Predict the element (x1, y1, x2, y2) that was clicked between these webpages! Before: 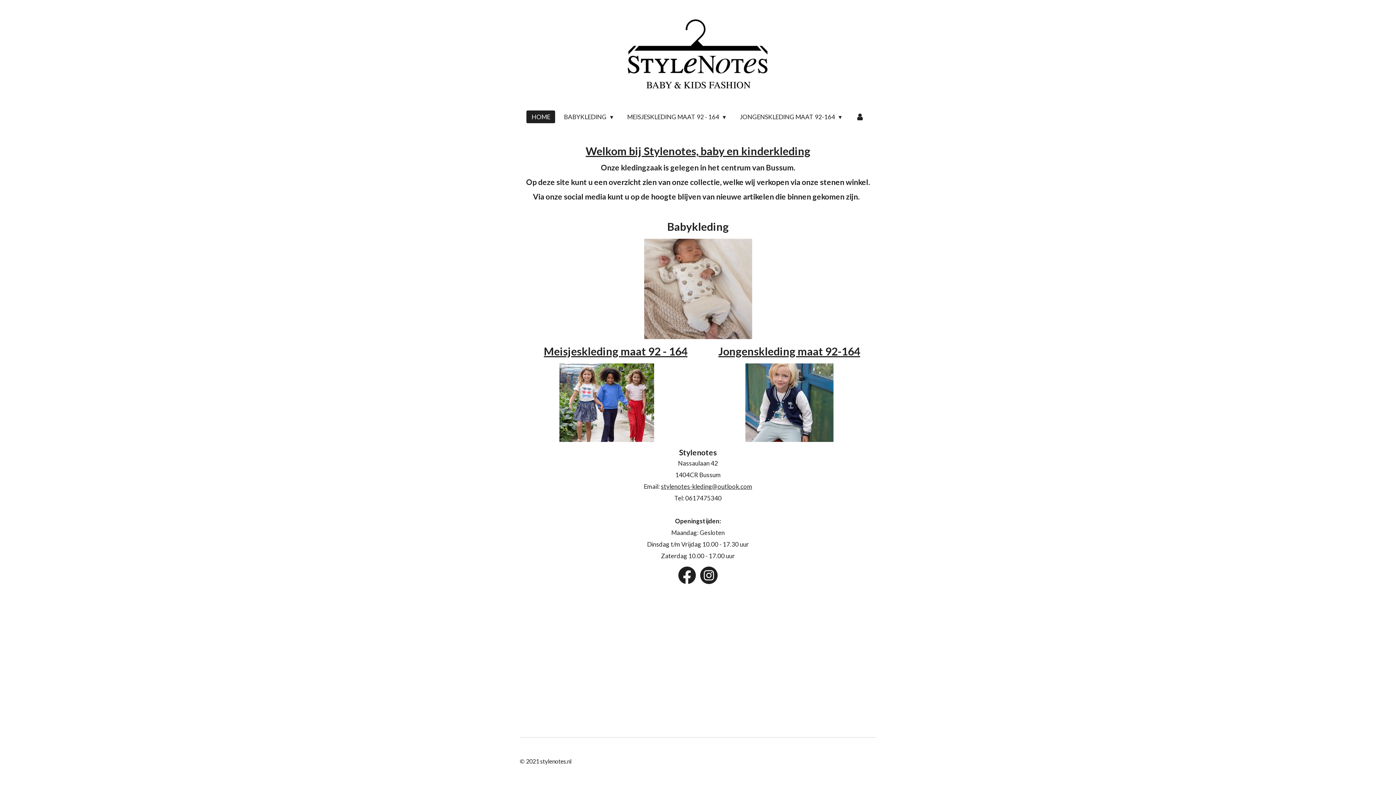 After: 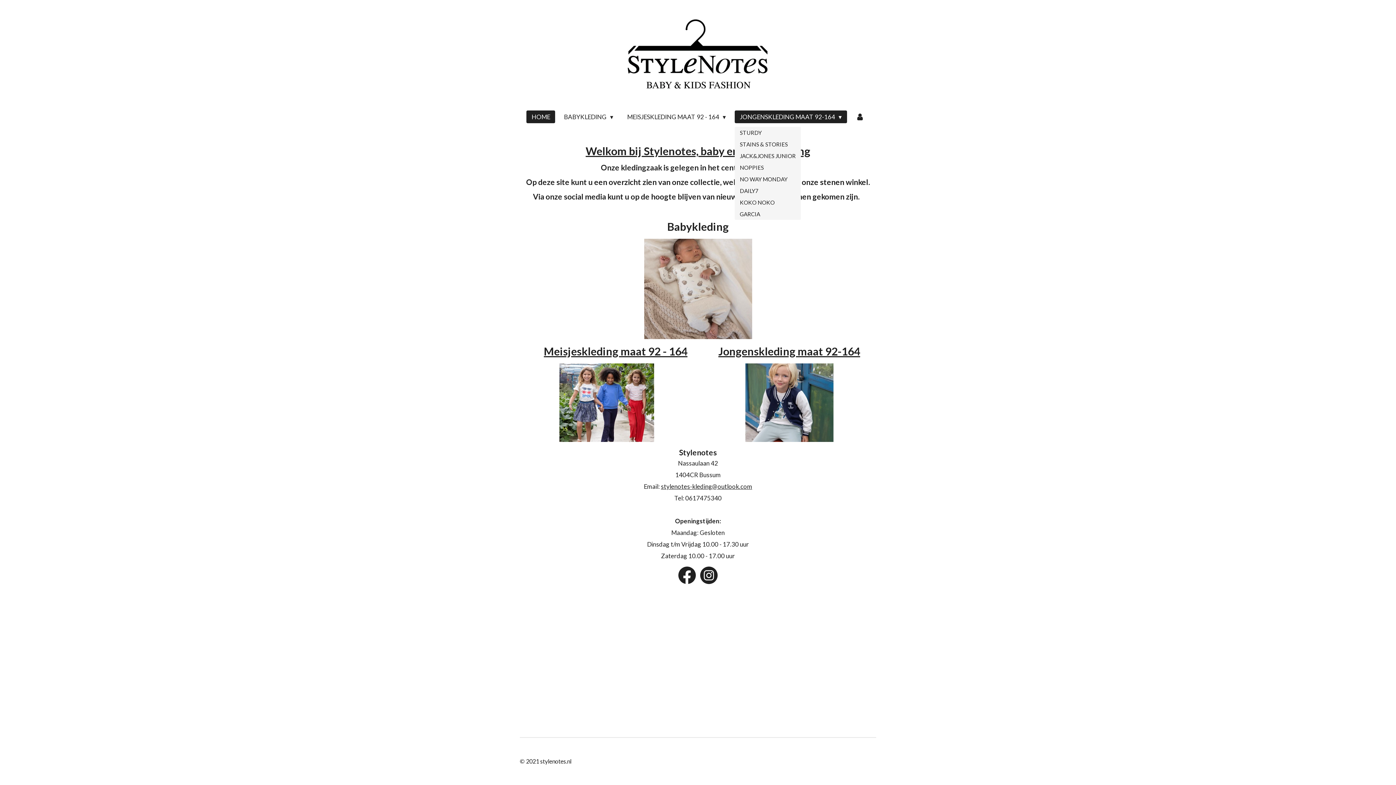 Action: bbox: (734, 110, 847, 123) label: JONGENSKLEDING MAAT 92-164 